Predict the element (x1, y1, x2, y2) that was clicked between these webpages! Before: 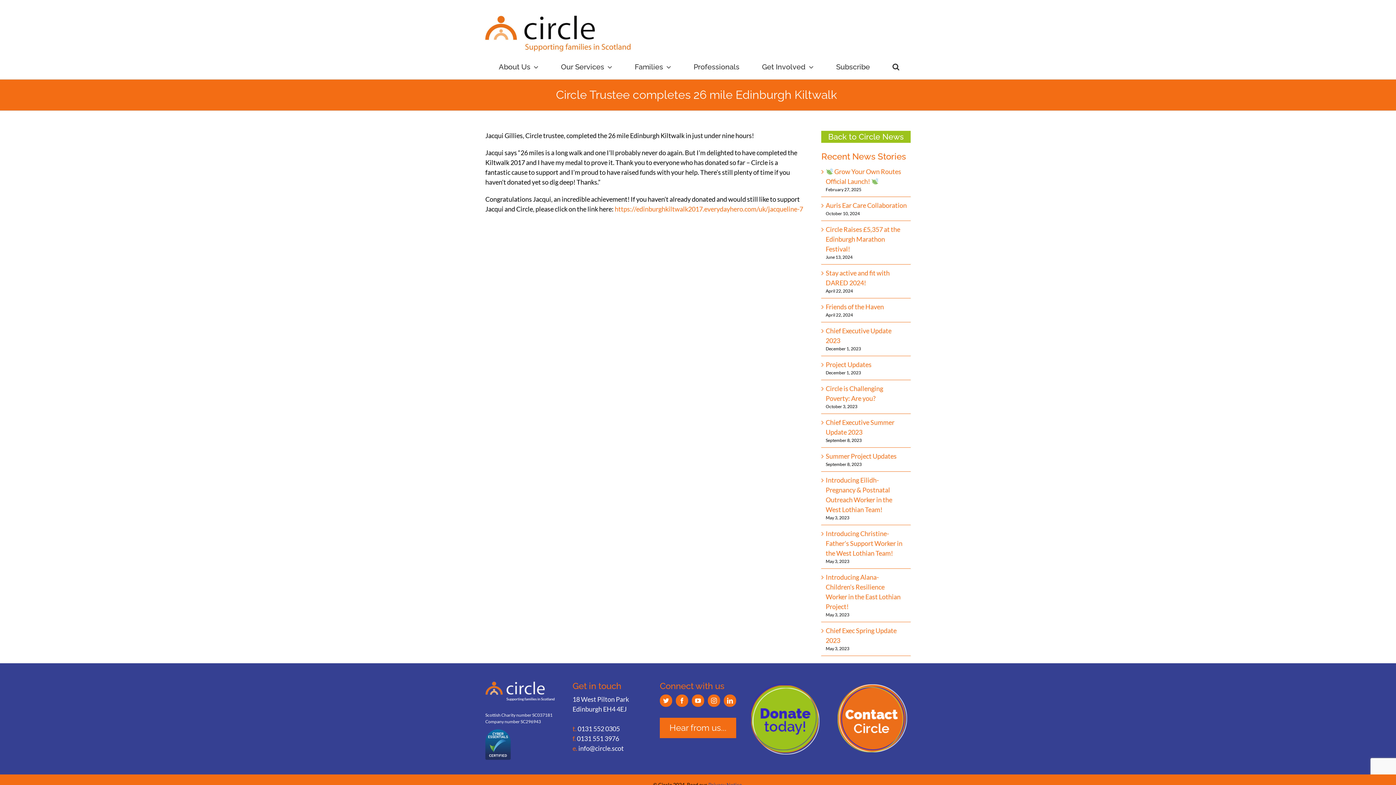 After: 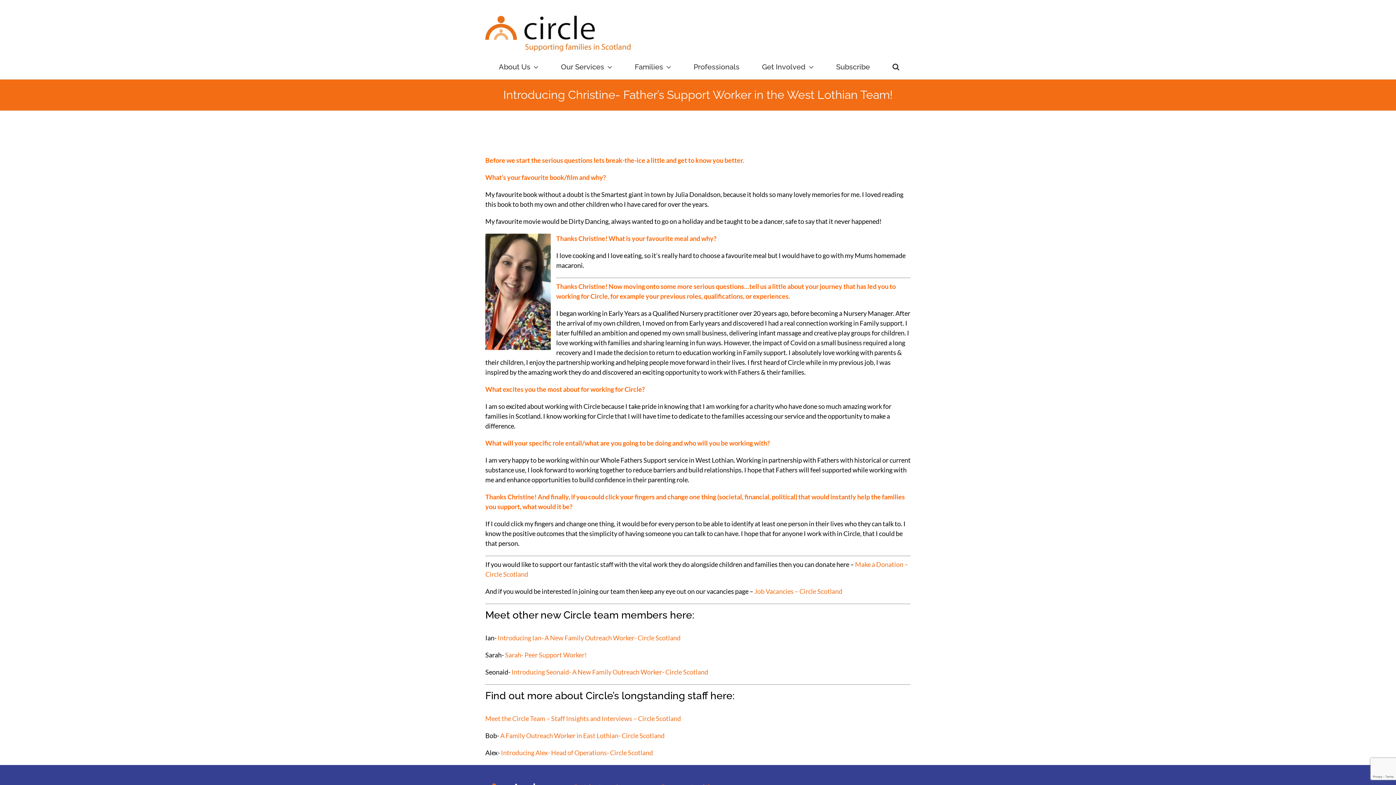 Action: bbox: (825, 529, 902, 557) label: Introducing Christine- Father’s Support Worker in the West Lothian Team!